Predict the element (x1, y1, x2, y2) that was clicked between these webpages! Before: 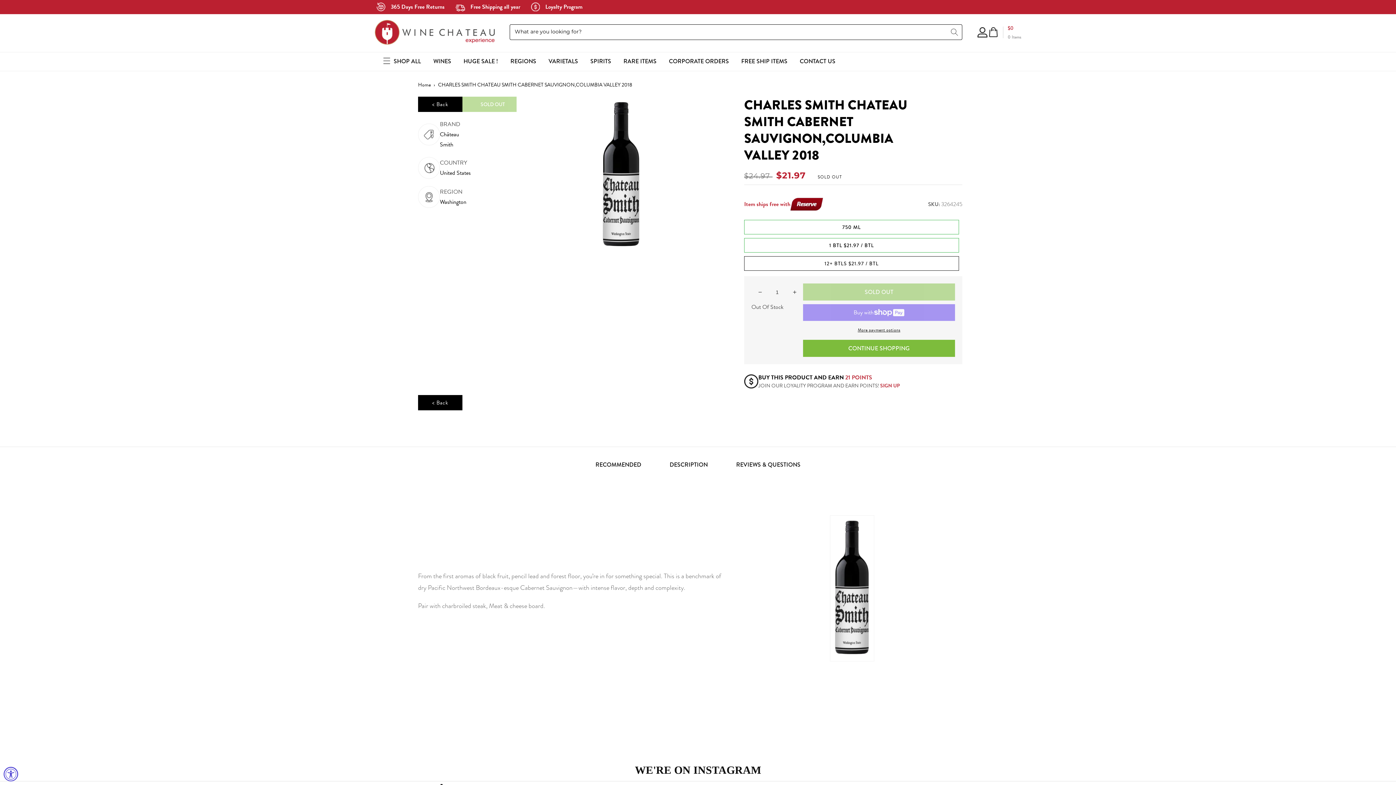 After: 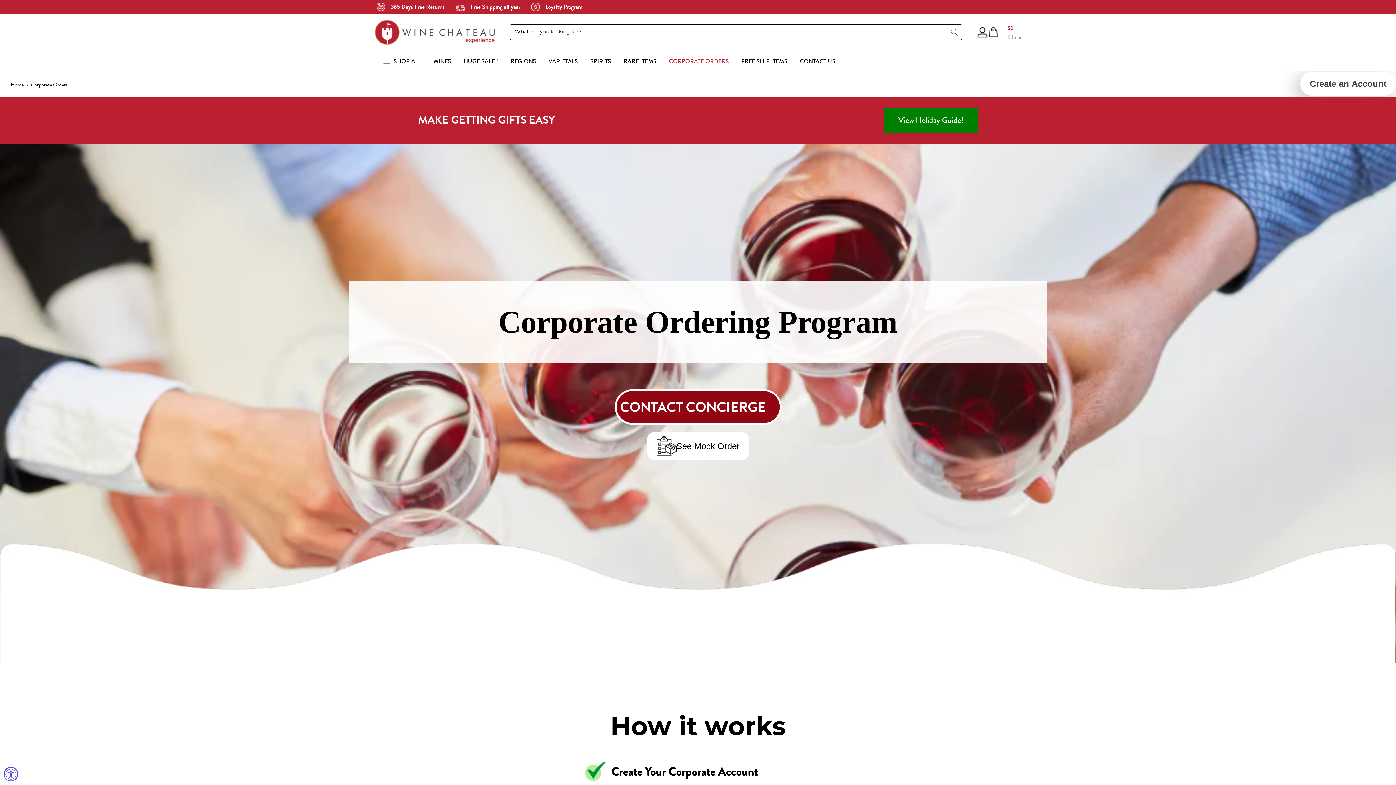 Action: bbox: (667, 55, 730, 66) label: CORPORATE ORDERS